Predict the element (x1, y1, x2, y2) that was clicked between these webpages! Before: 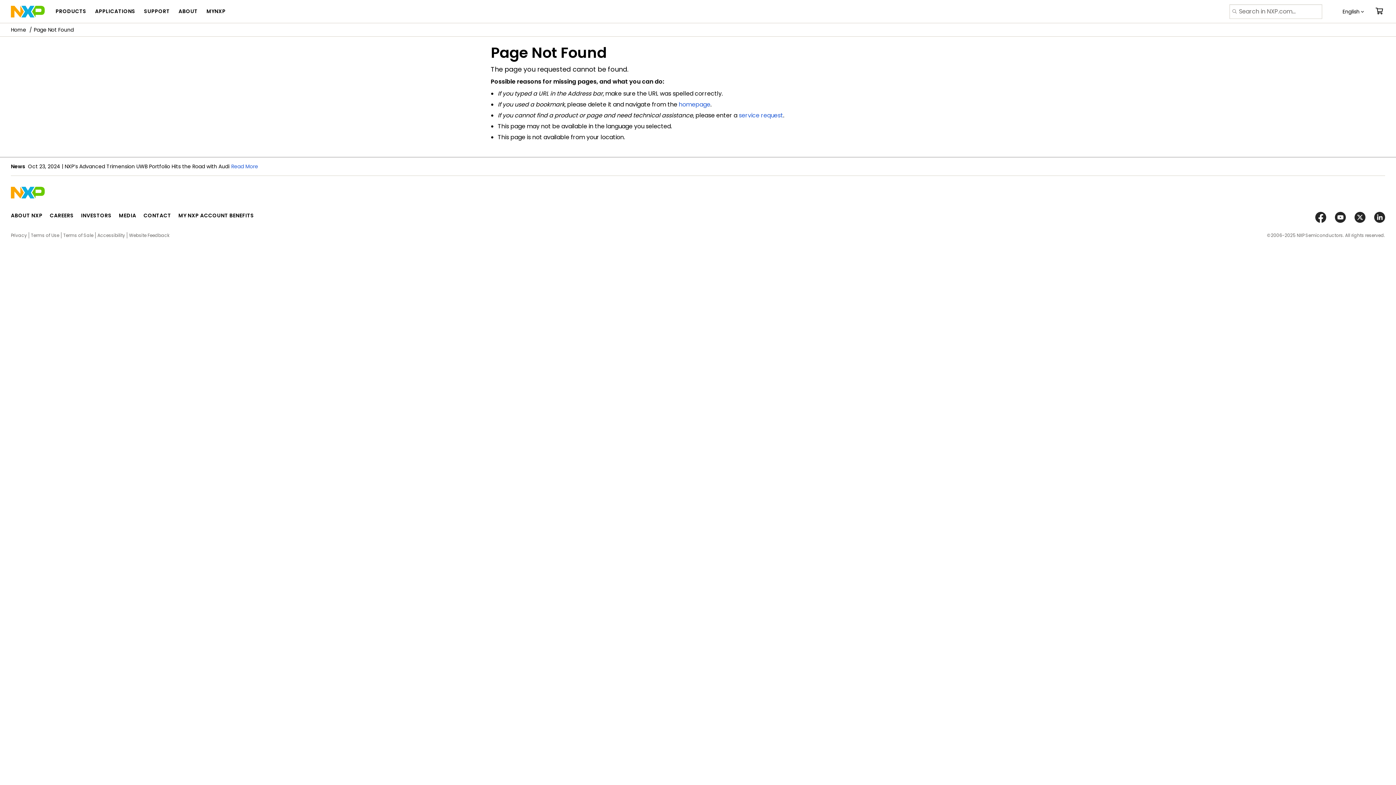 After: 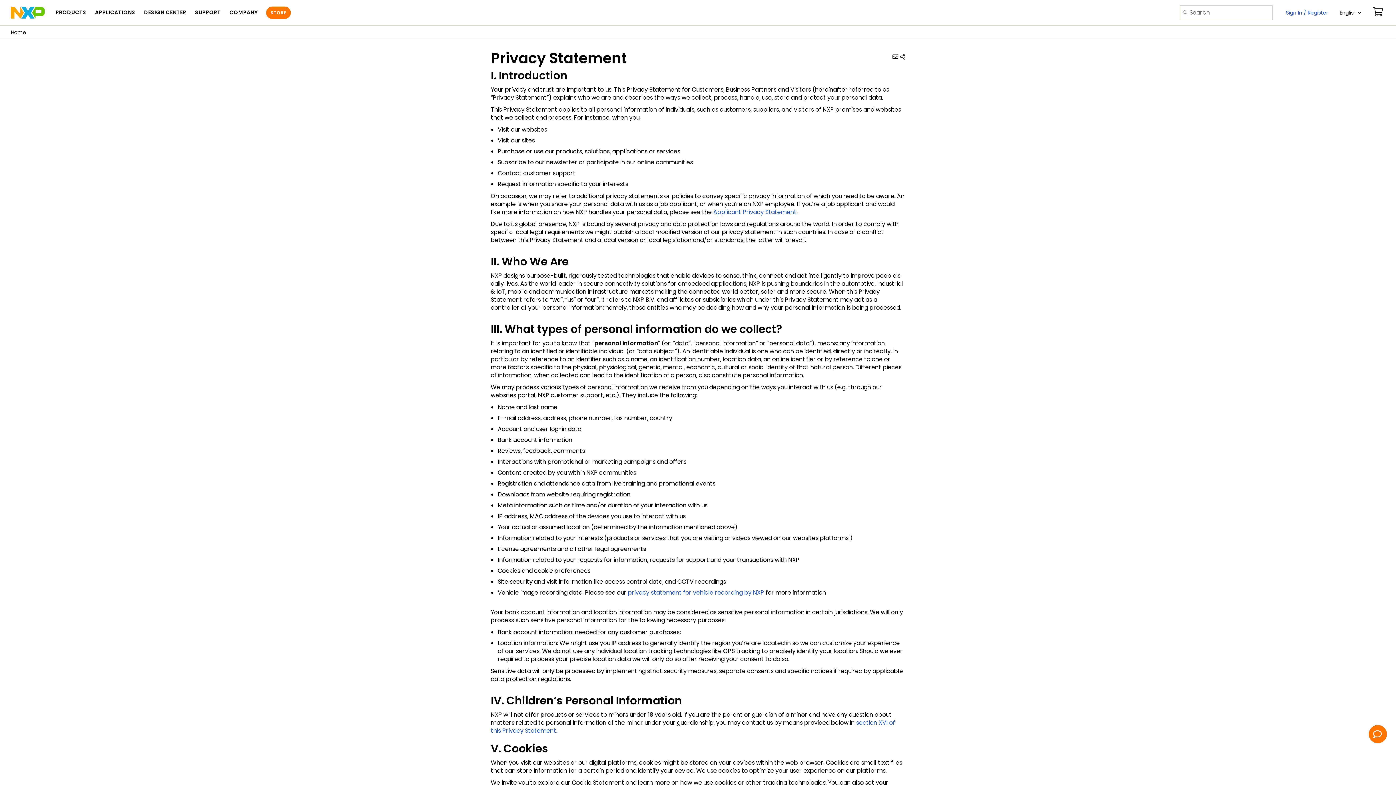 Action: label: Privacy bbox: (10, 232, 26, 238)